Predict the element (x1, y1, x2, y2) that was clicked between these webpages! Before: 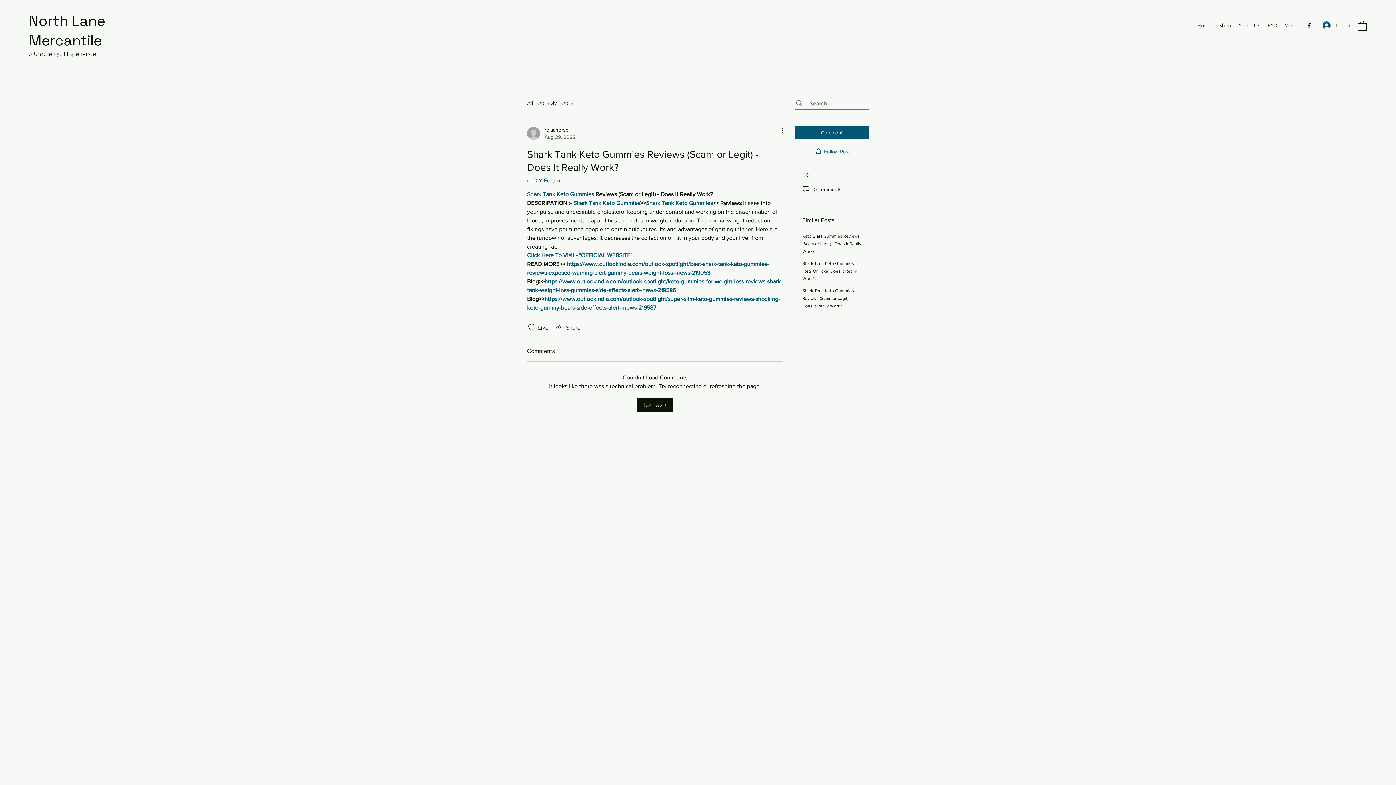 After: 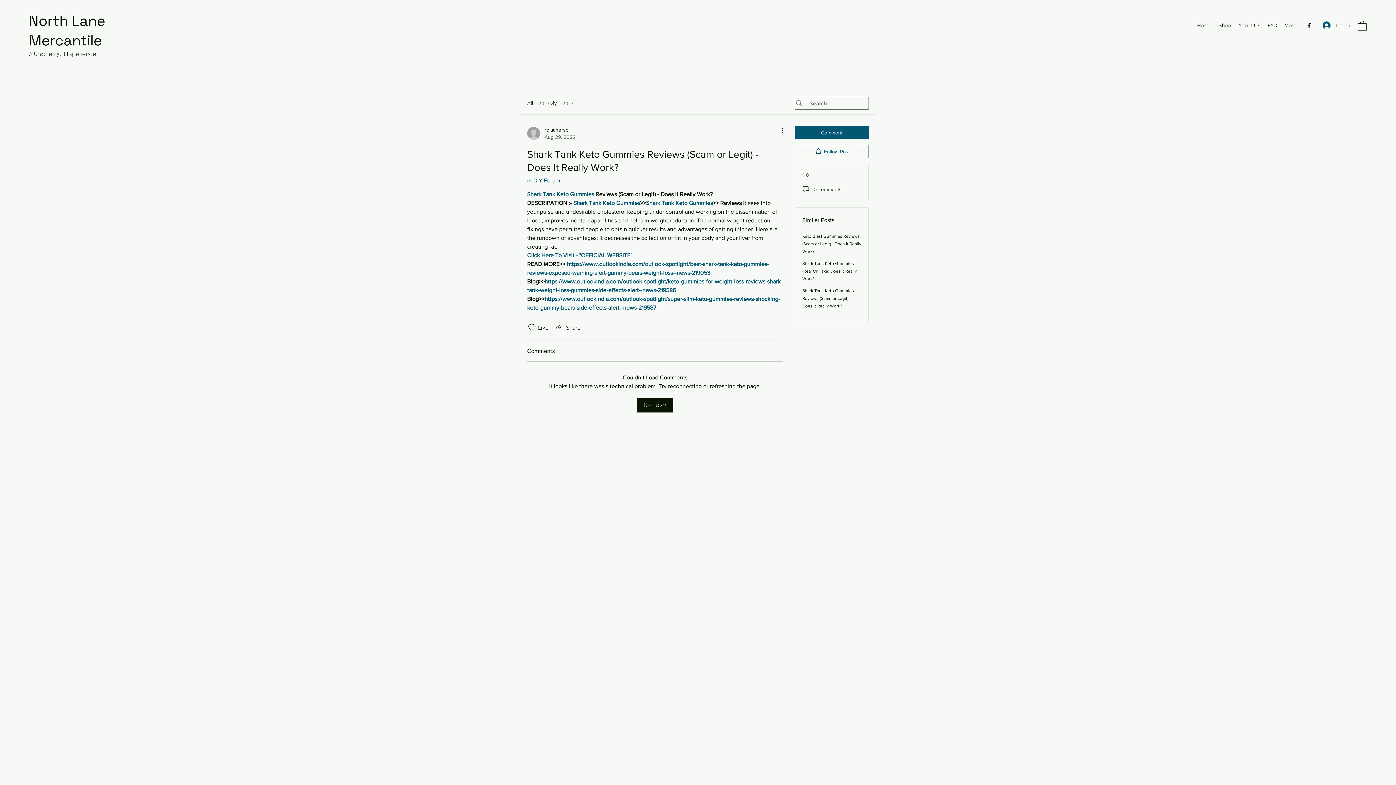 Action: label: Shark Tank Keto Gummies bbox: (527, 191, 594, 197)